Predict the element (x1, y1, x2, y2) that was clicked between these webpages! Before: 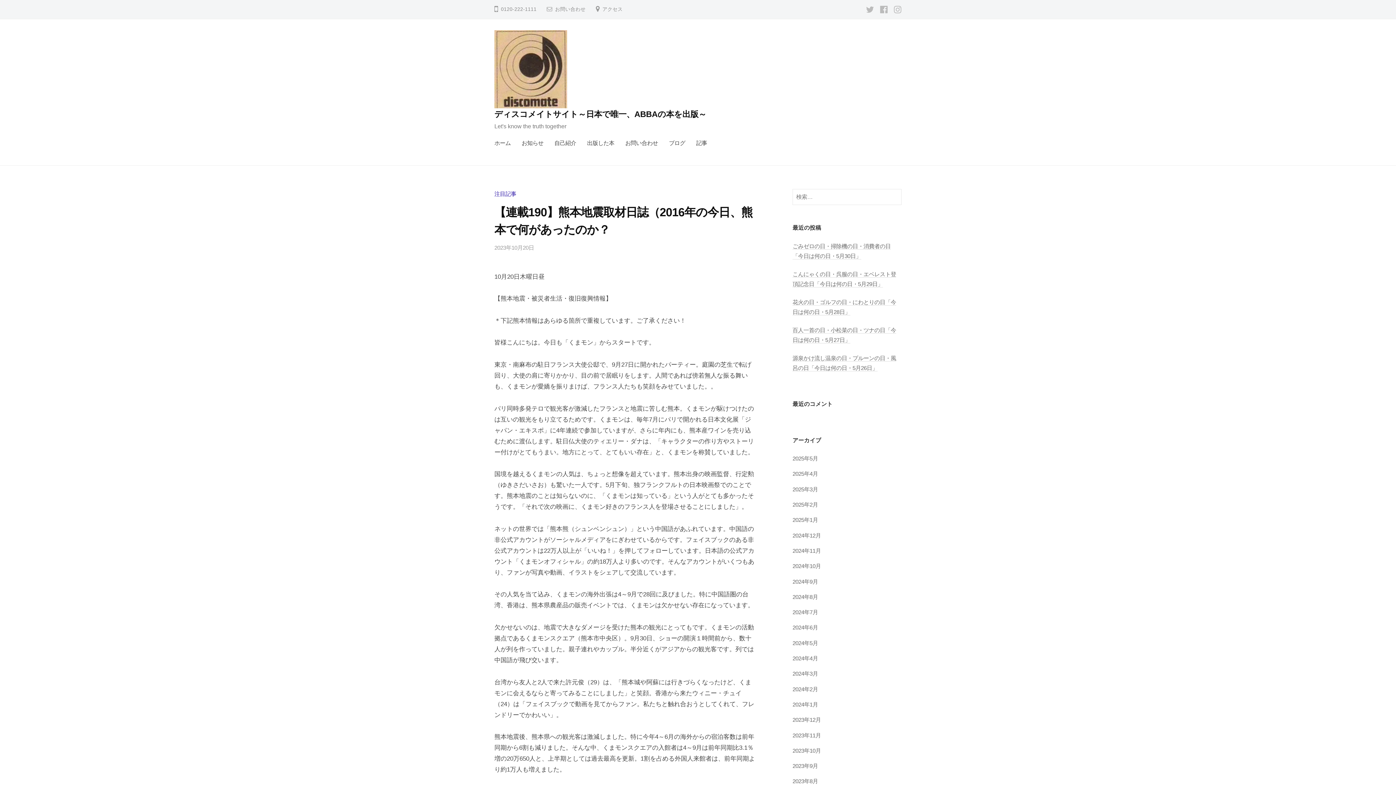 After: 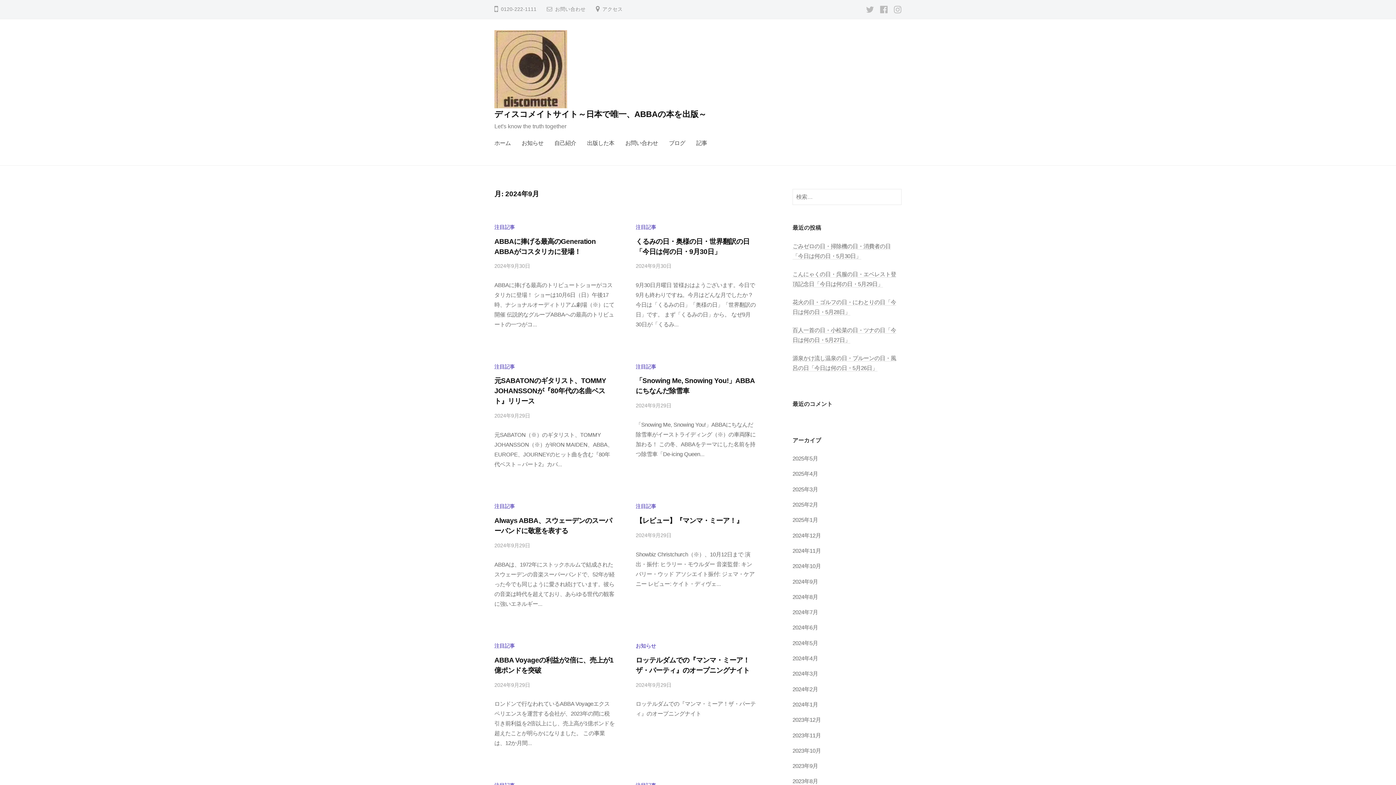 Action: bbox: (792, 578, 818, 584) label: 2024年9月